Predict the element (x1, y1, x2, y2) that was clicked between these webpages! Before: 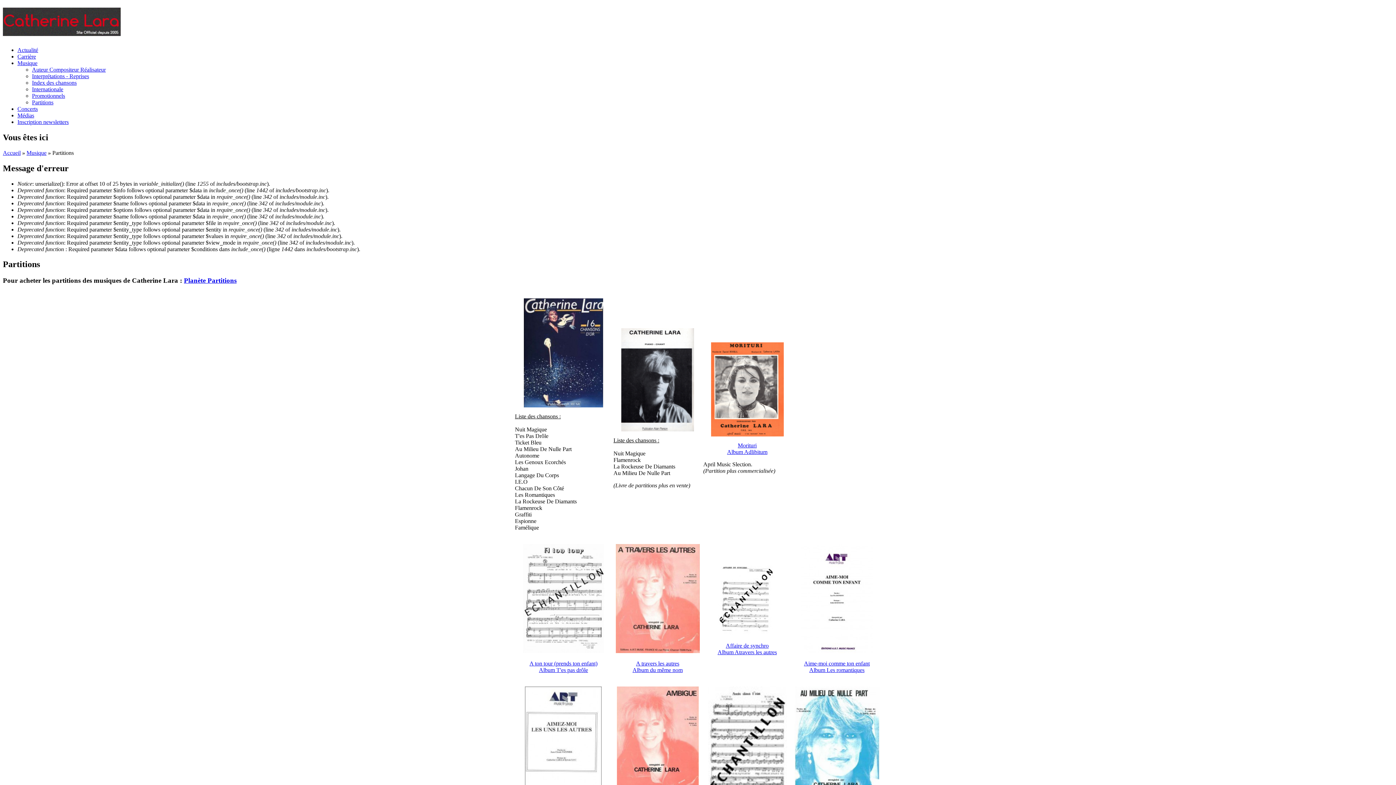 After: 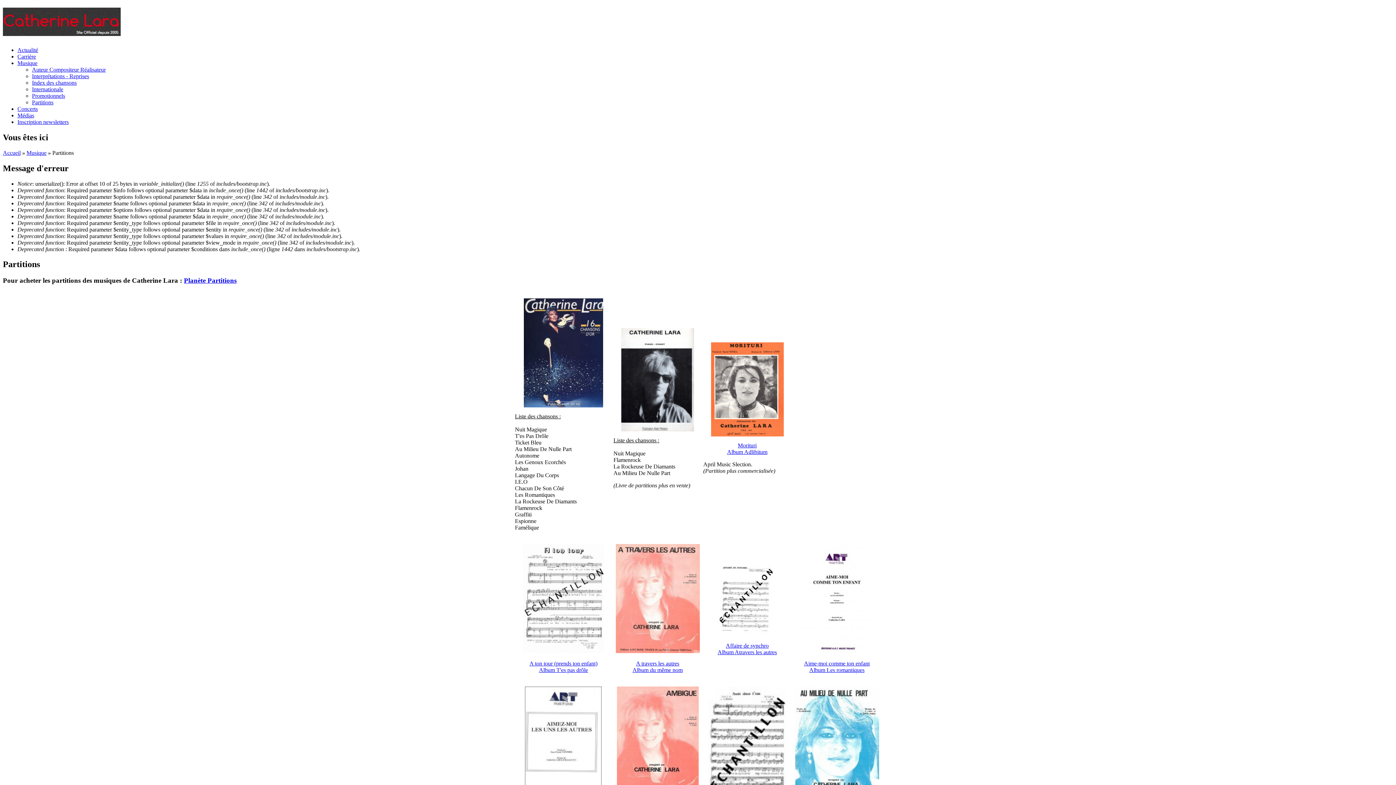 Action: bbox: (636, 660, 679, 666) label: A travers les autres